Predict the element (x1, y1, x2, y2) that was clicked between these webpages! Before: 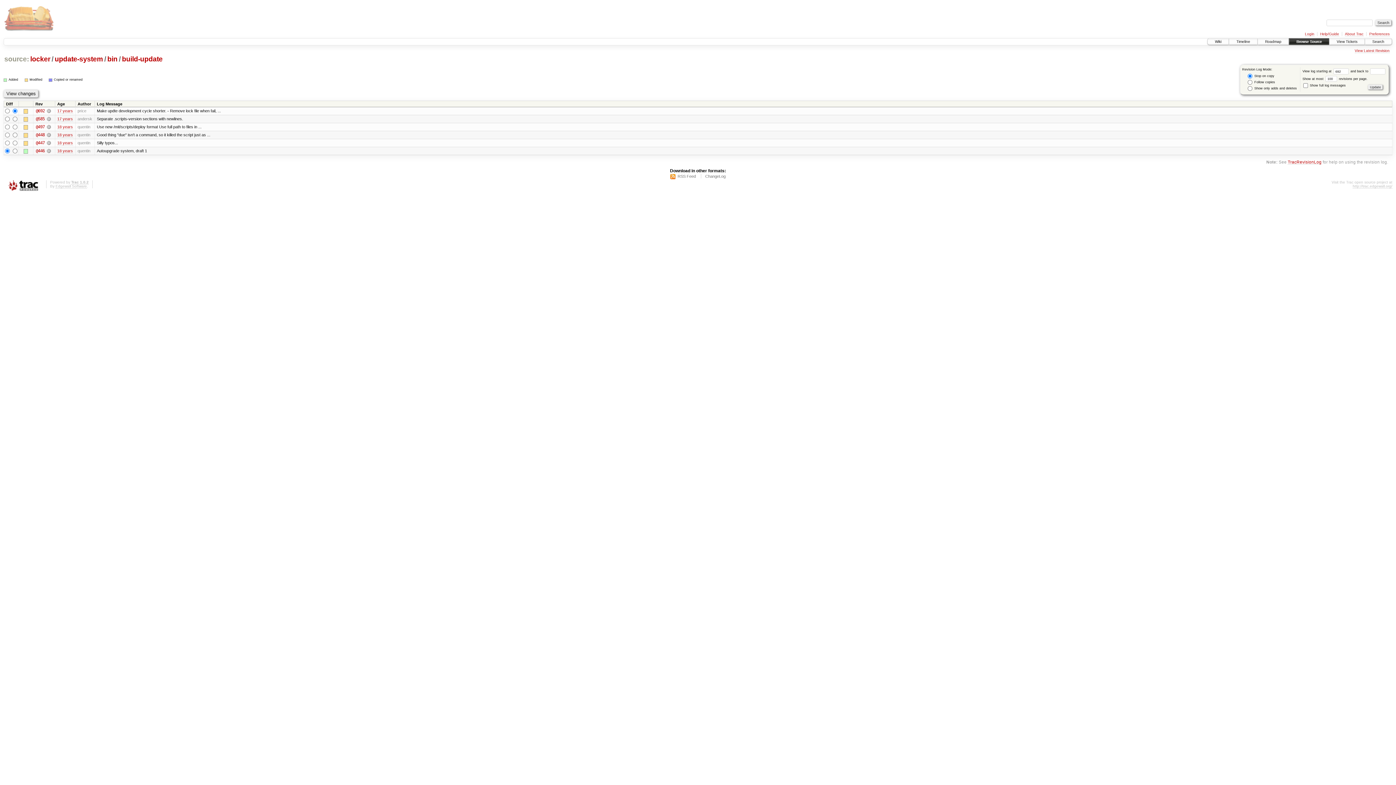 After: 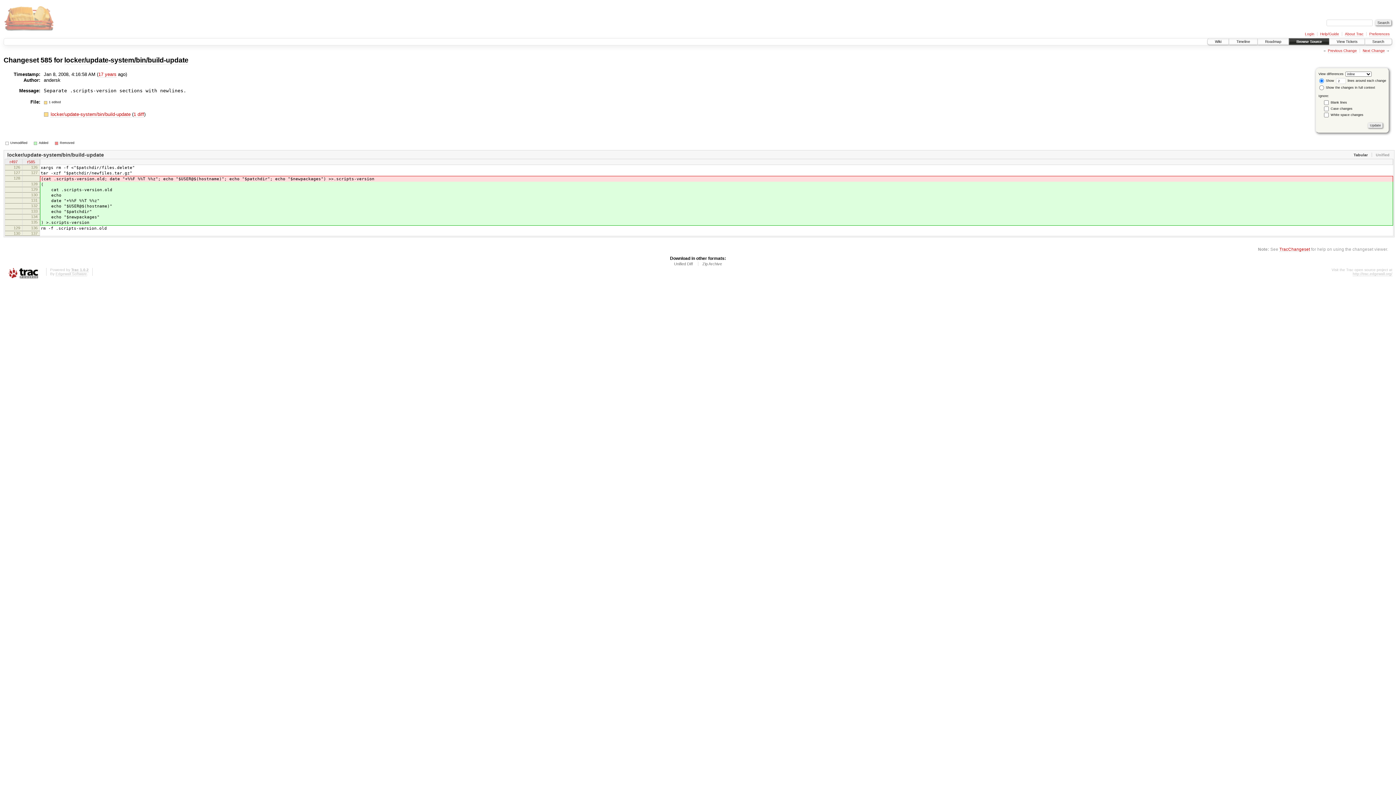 Action: label:   bbox: (46, 116, 50, 121)